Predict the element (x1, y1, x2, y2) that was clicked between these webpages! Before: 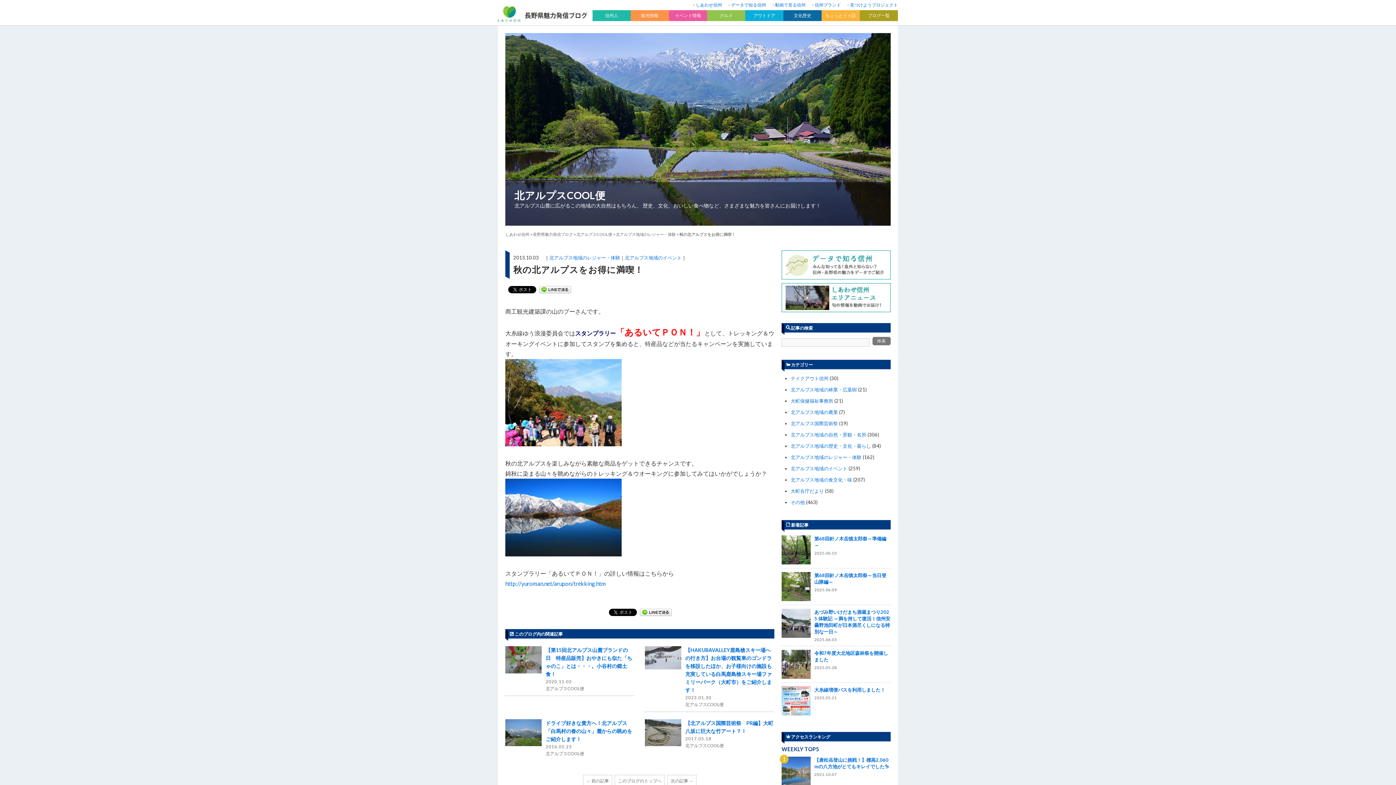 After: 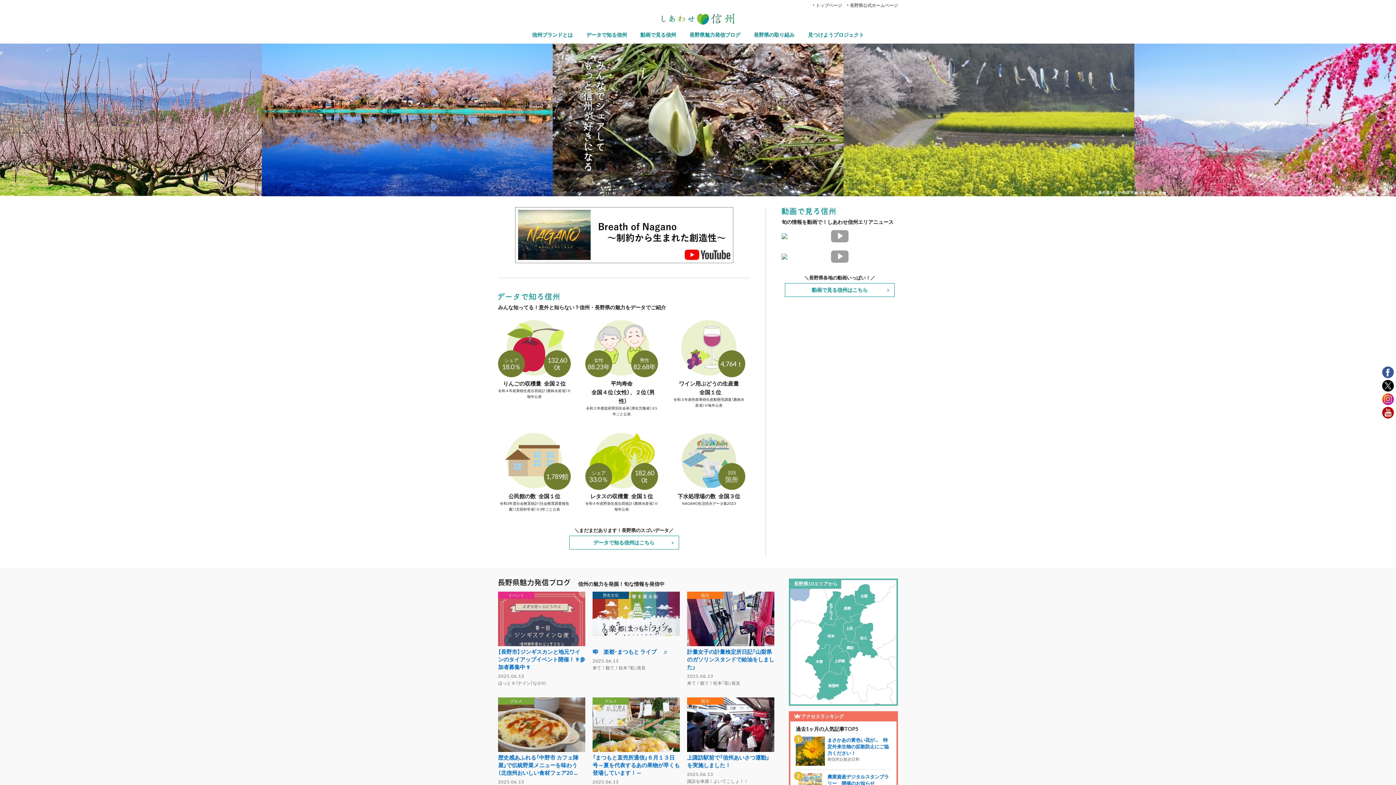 Action: bbox: (505, 231, 529, 236) label: しあわせ信州